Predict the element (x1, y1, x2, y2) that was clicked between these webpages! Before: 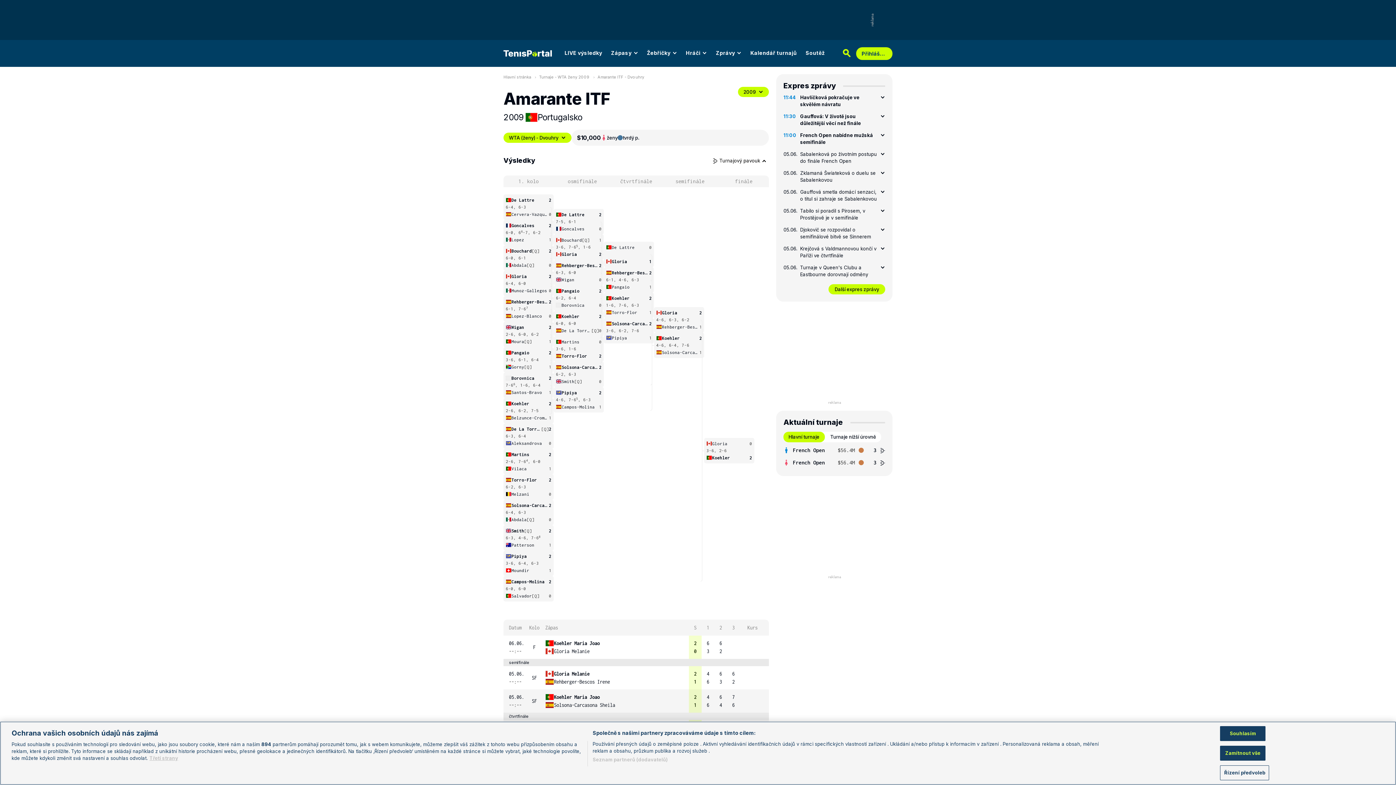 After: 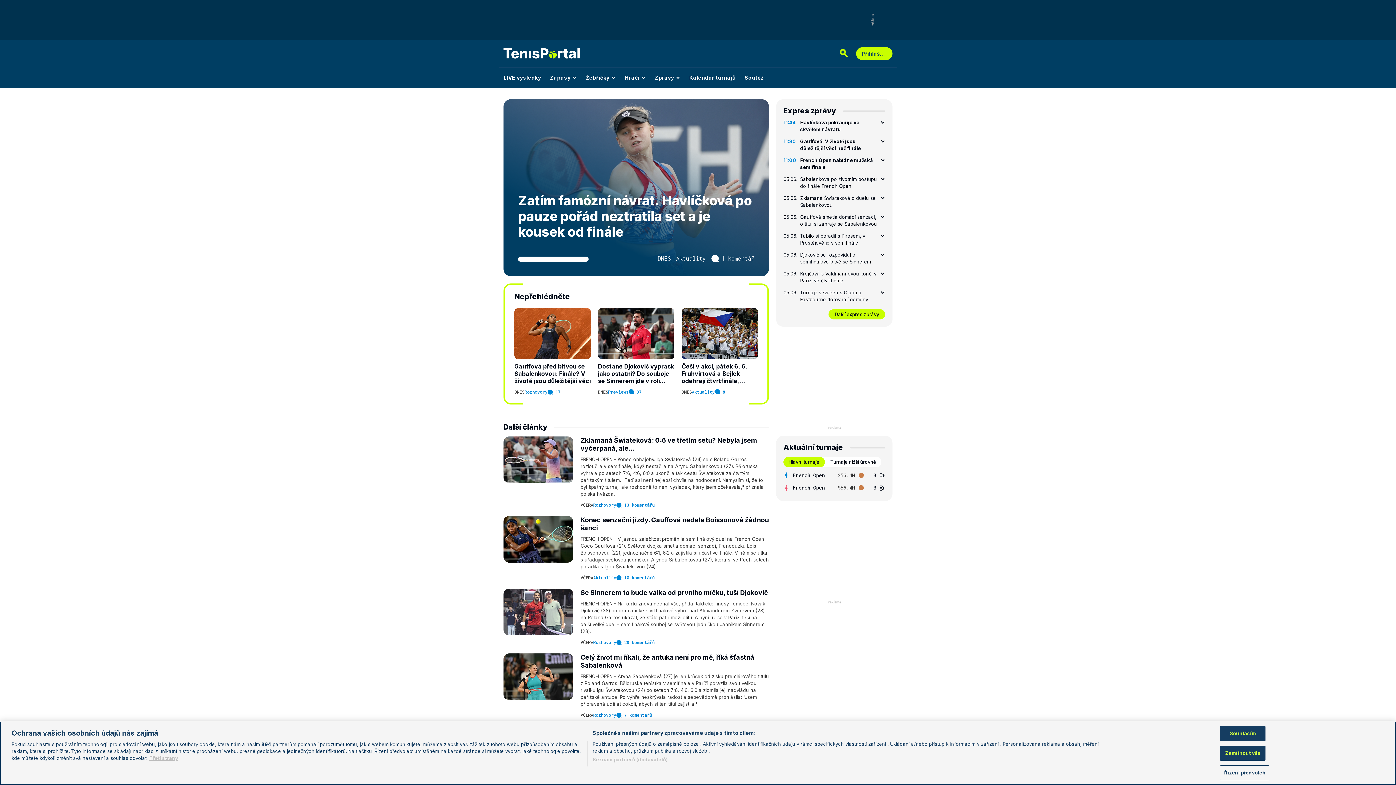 Action: bbox: (497, 41, 558, 65)